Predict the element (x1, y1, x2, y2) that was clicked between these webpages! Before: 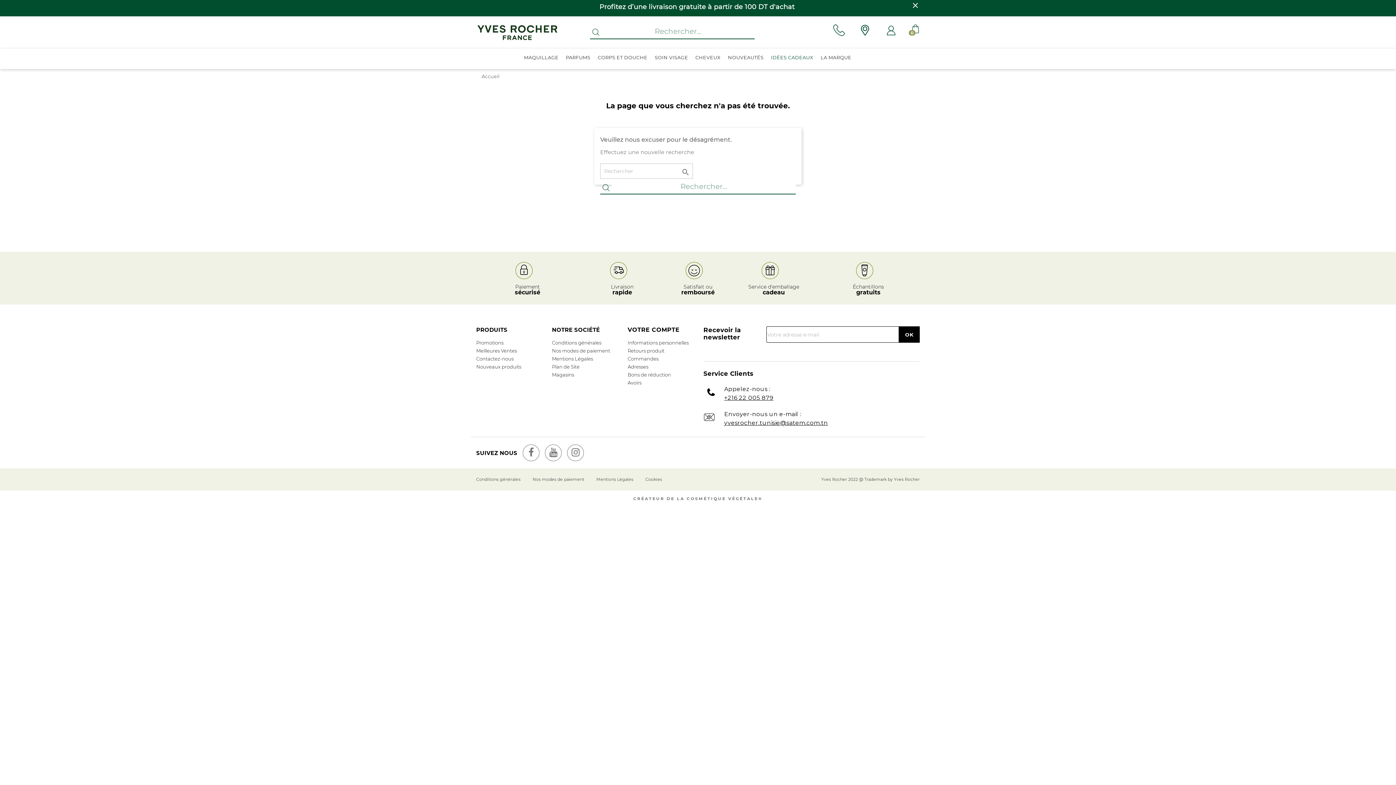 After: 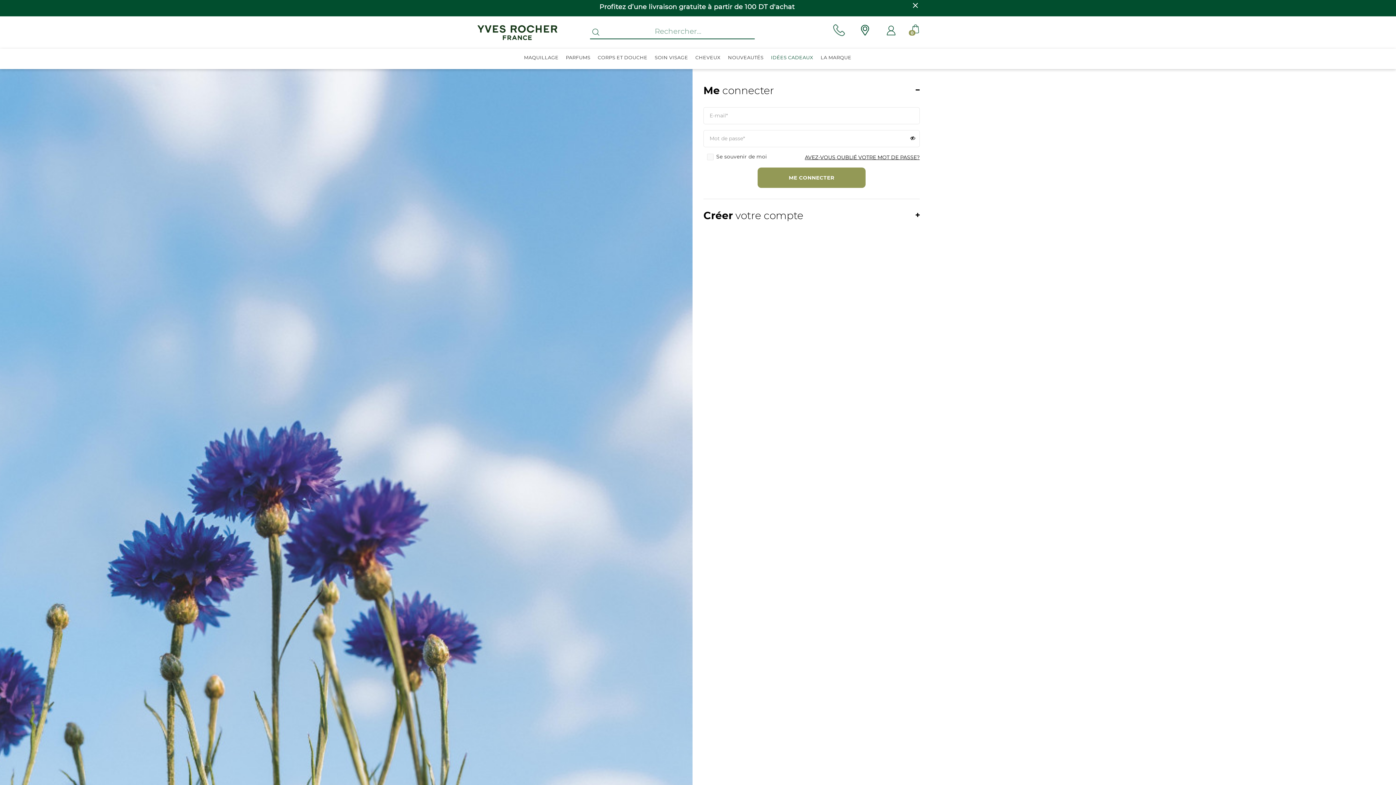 Action: label: VOTRE COMPTE bbox: (627, 326, 679, 333)